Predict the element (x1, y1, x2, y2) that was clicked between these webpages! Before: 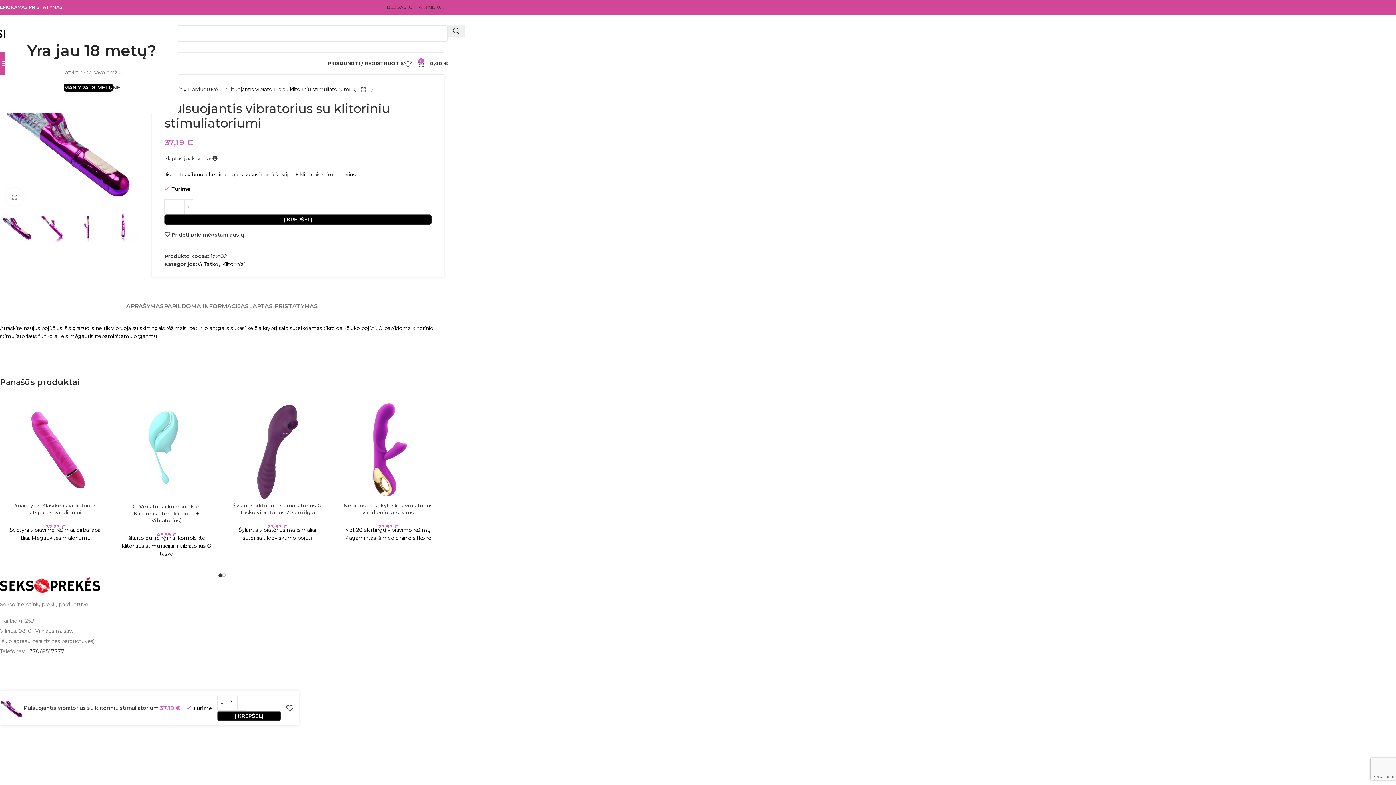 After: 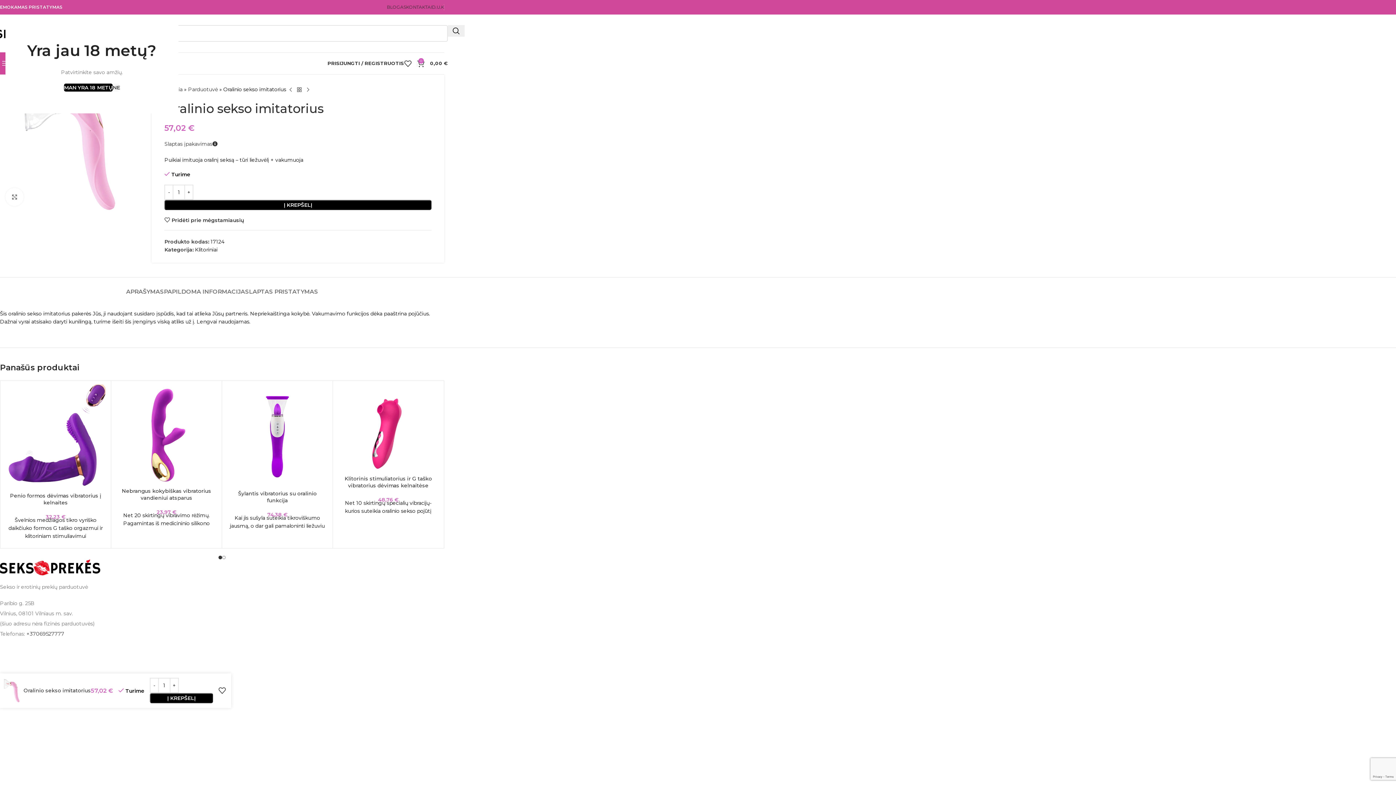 Action: label: Previous product bbox: (350, 85, 359, 94)